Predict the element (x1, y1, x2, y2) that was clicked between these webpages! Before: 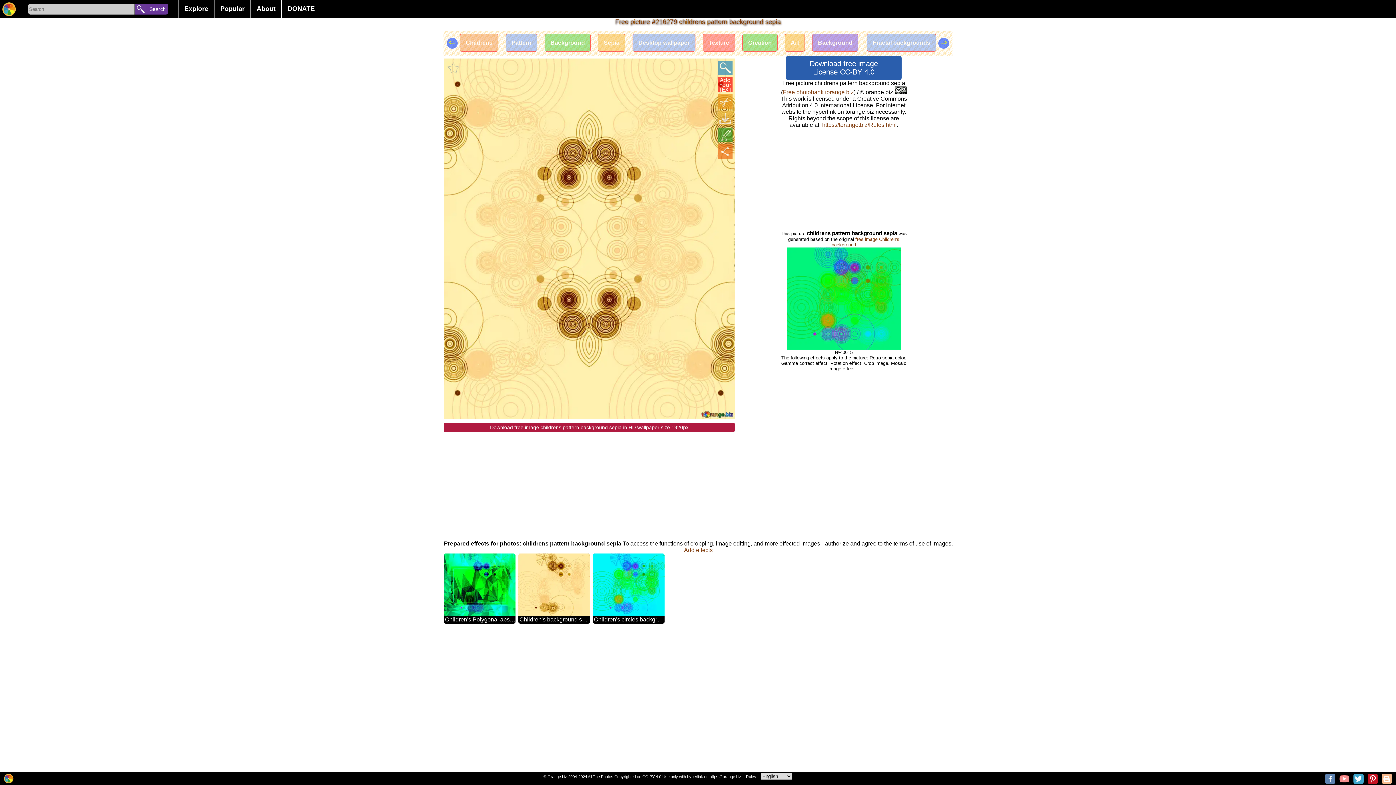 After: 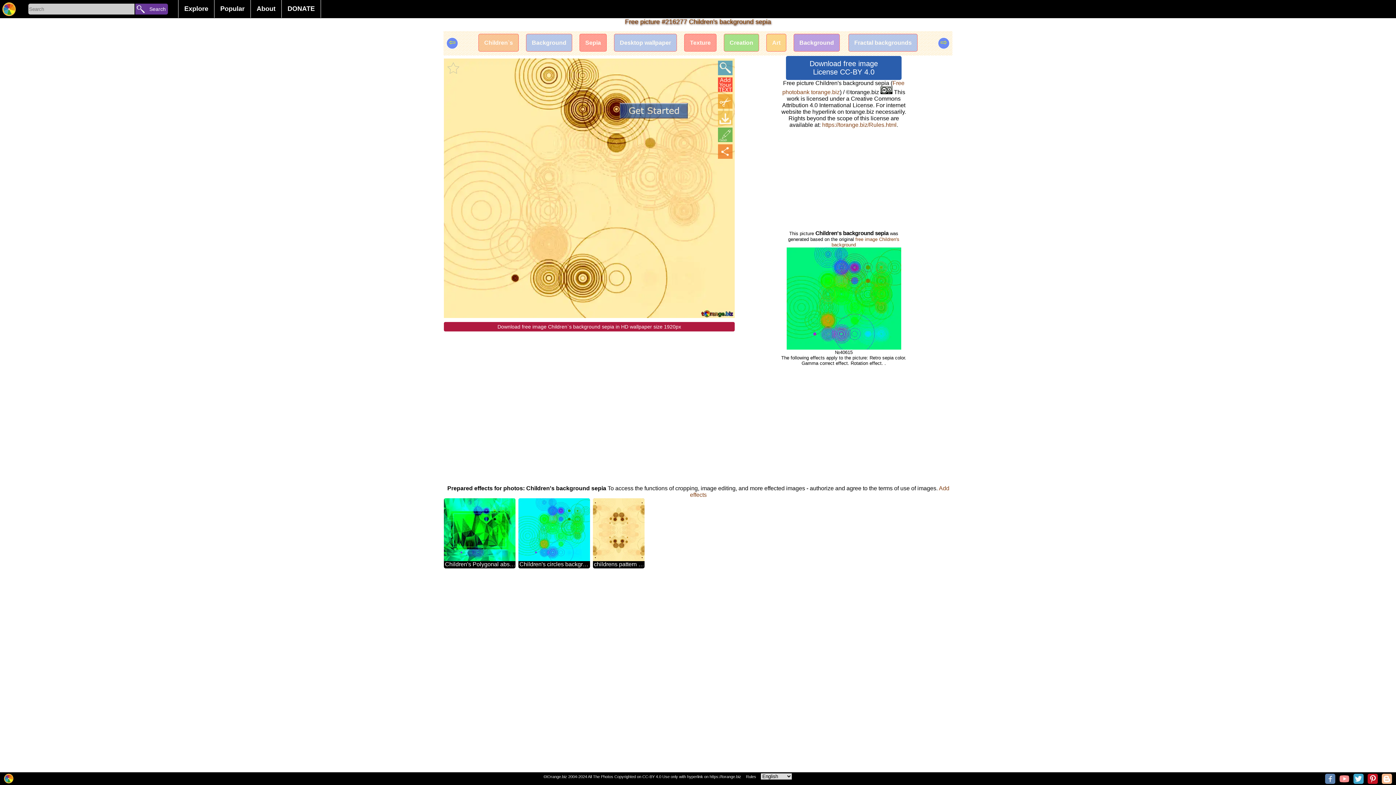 Action: label: Children's background sepia bbox: (518, 553, 590, 624)